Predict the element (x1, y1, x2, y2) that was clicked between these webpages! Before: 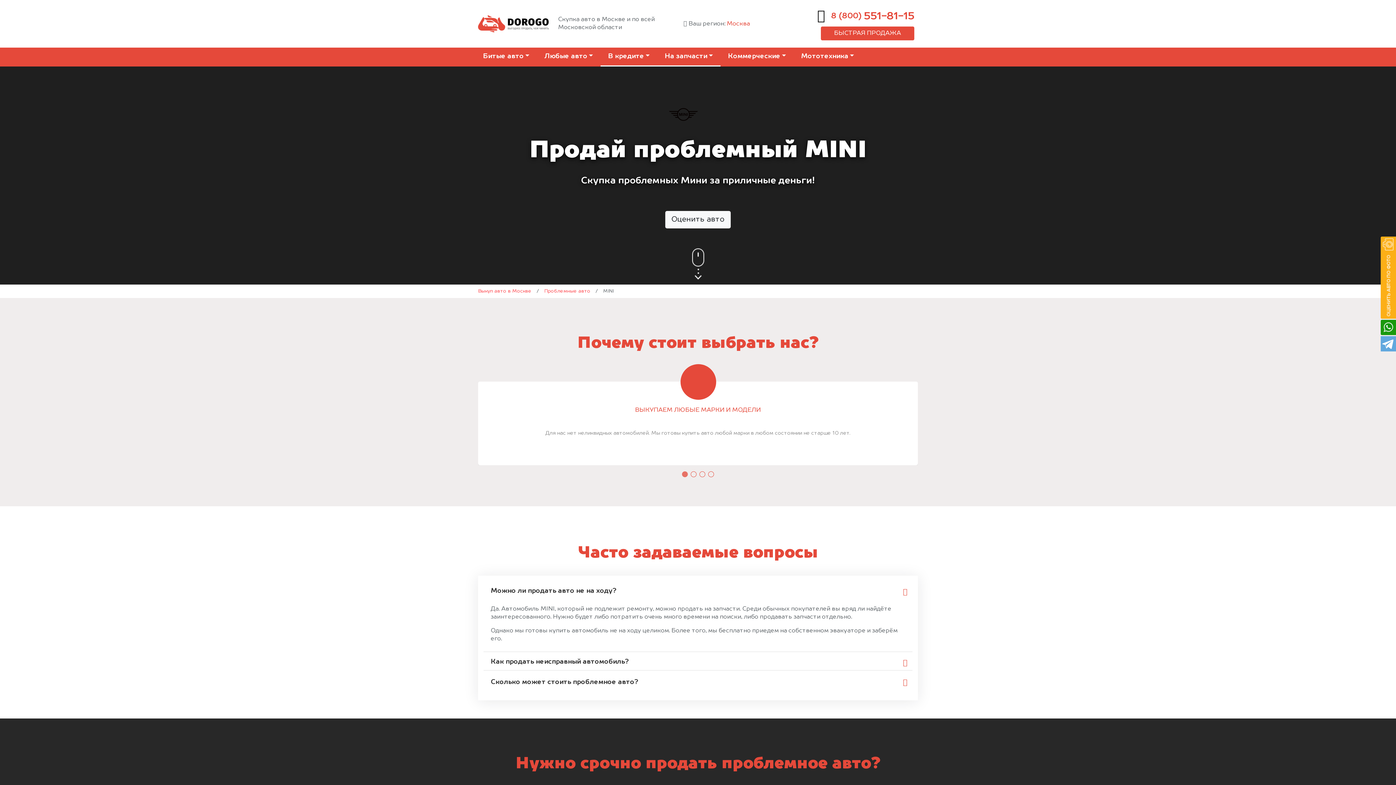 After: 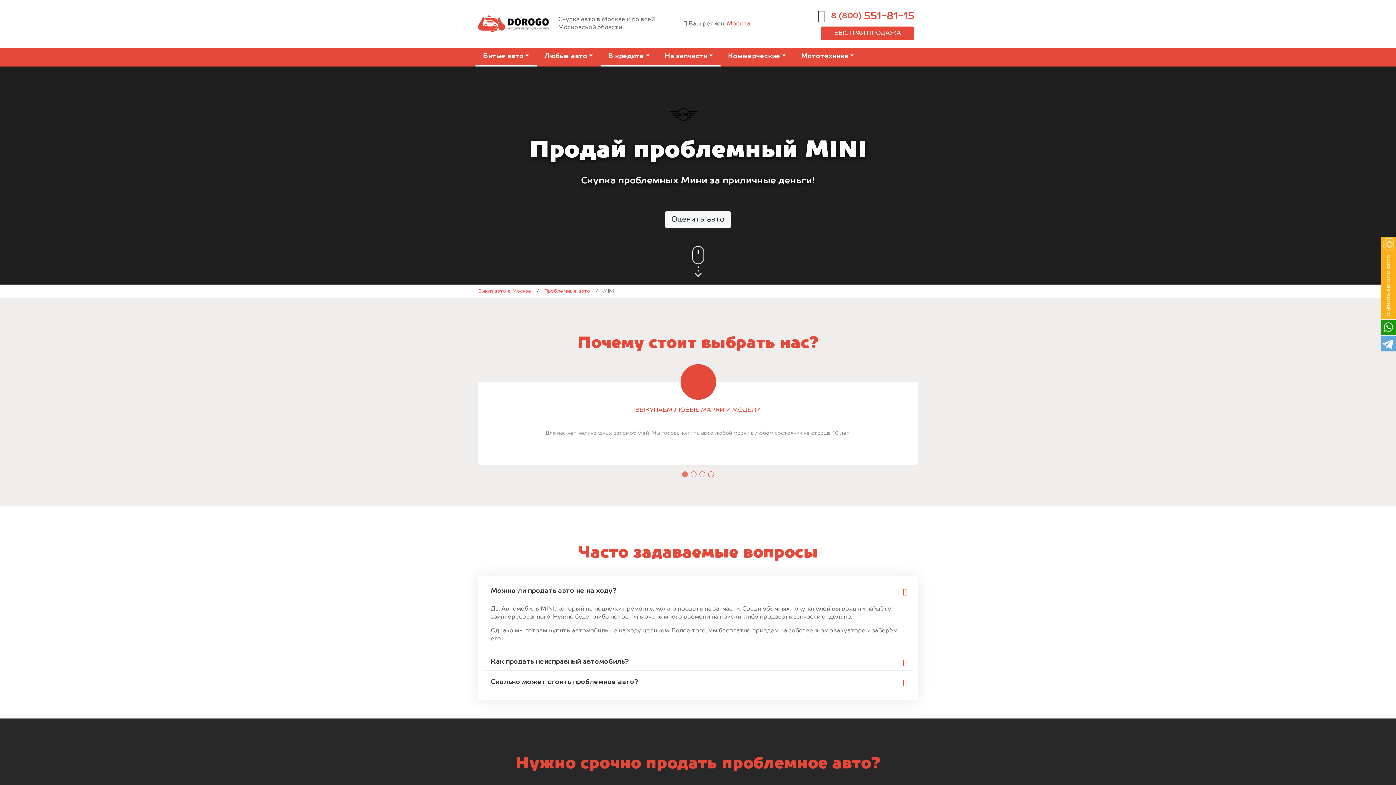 Action: bbox: (475, 47, 537, 66) label: Битые авто